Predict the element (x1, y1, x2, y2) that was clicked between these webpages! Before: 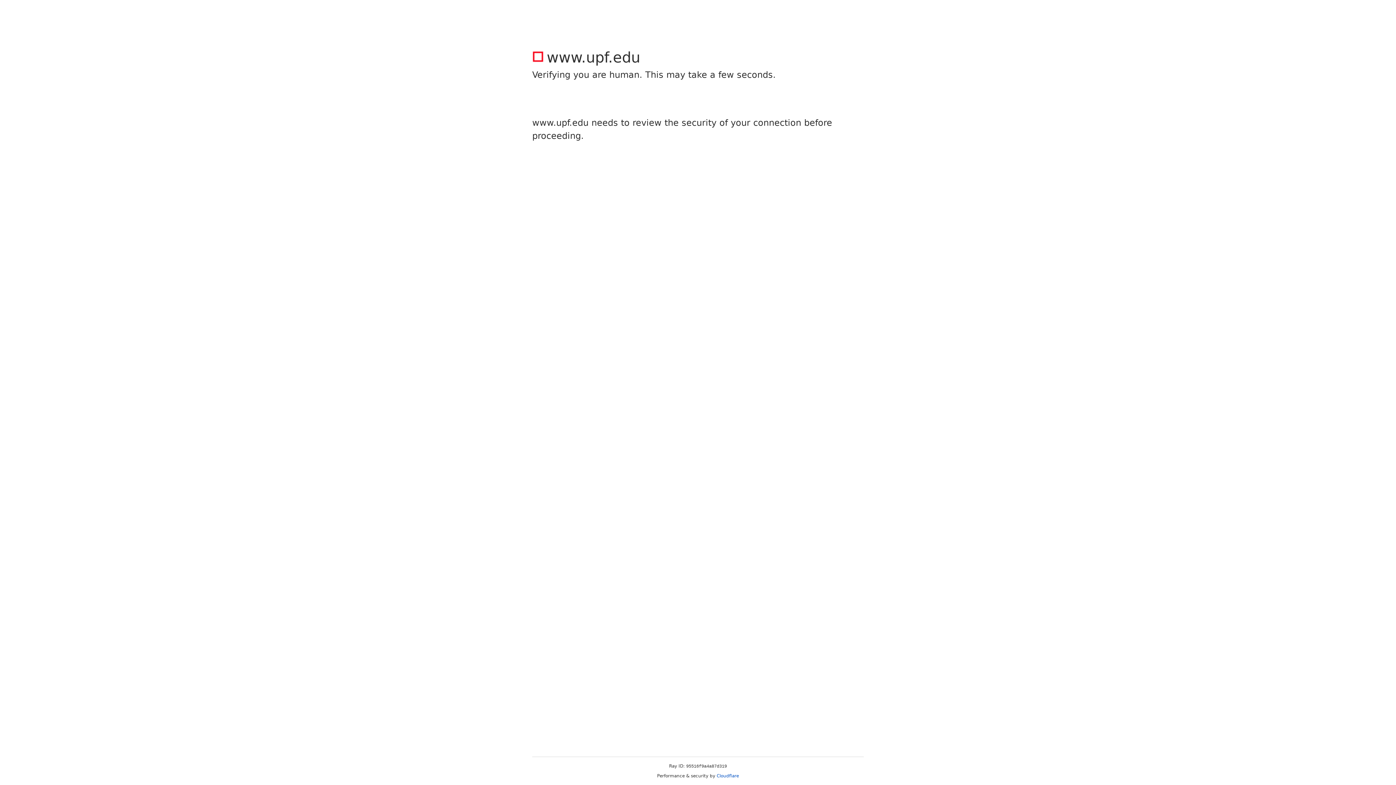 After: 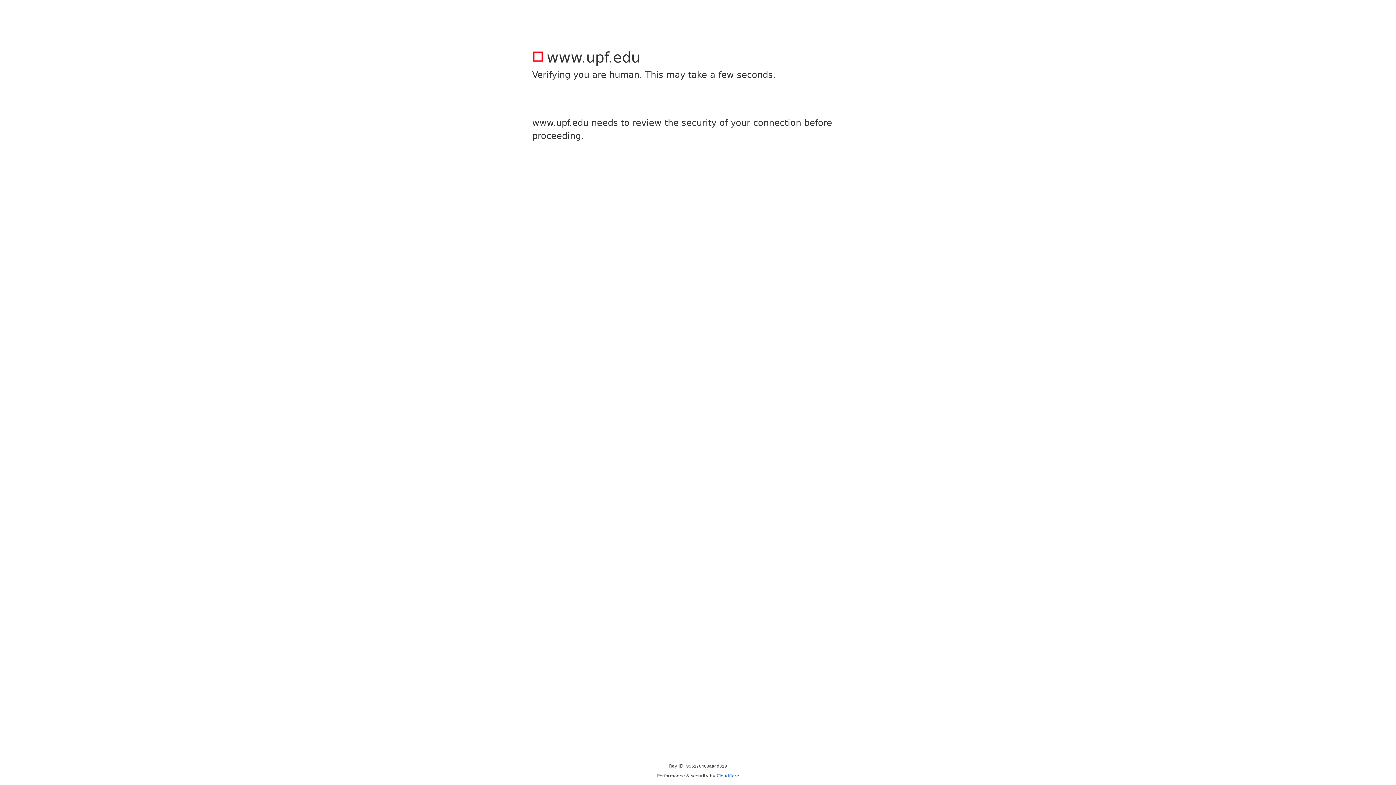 Action: bbox: (716, 773, 739, 778) label: Cloudflare